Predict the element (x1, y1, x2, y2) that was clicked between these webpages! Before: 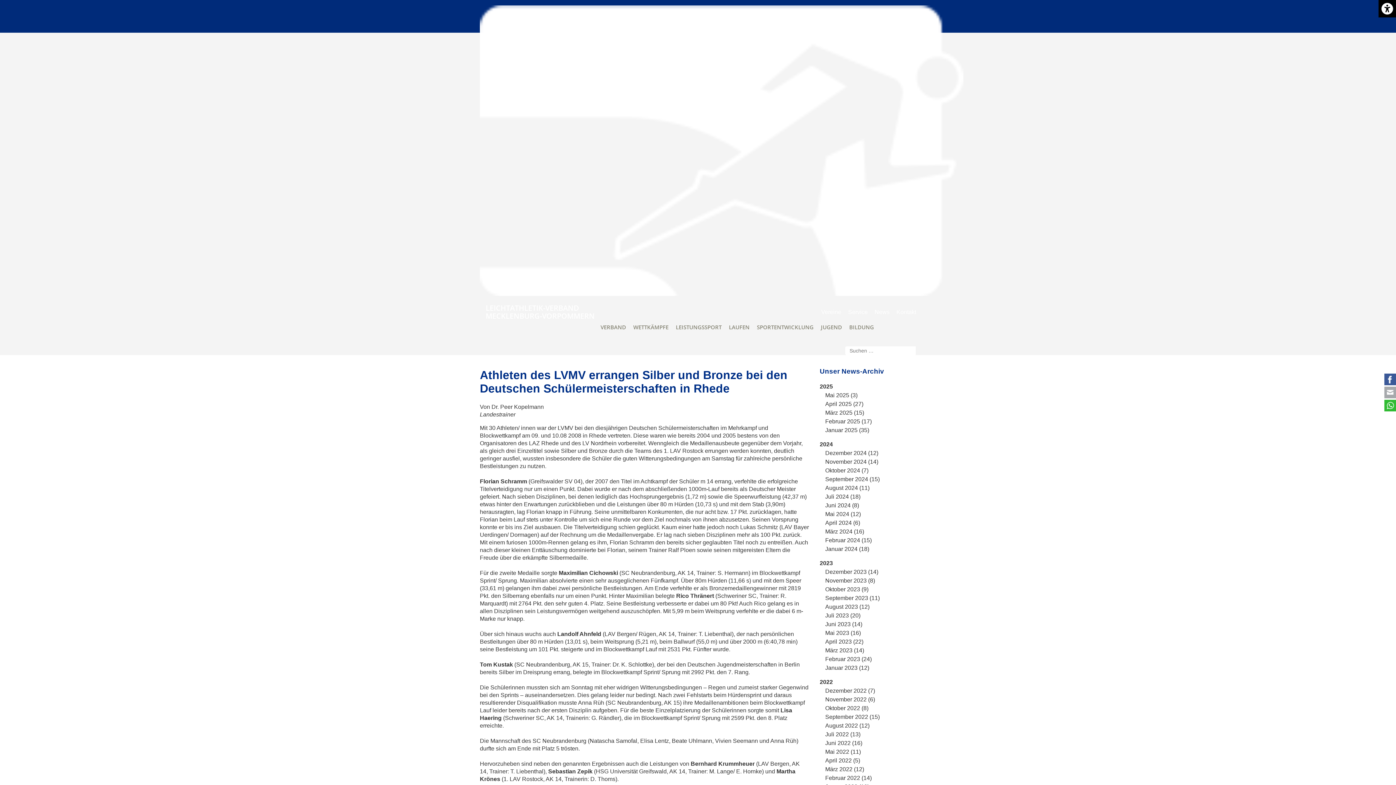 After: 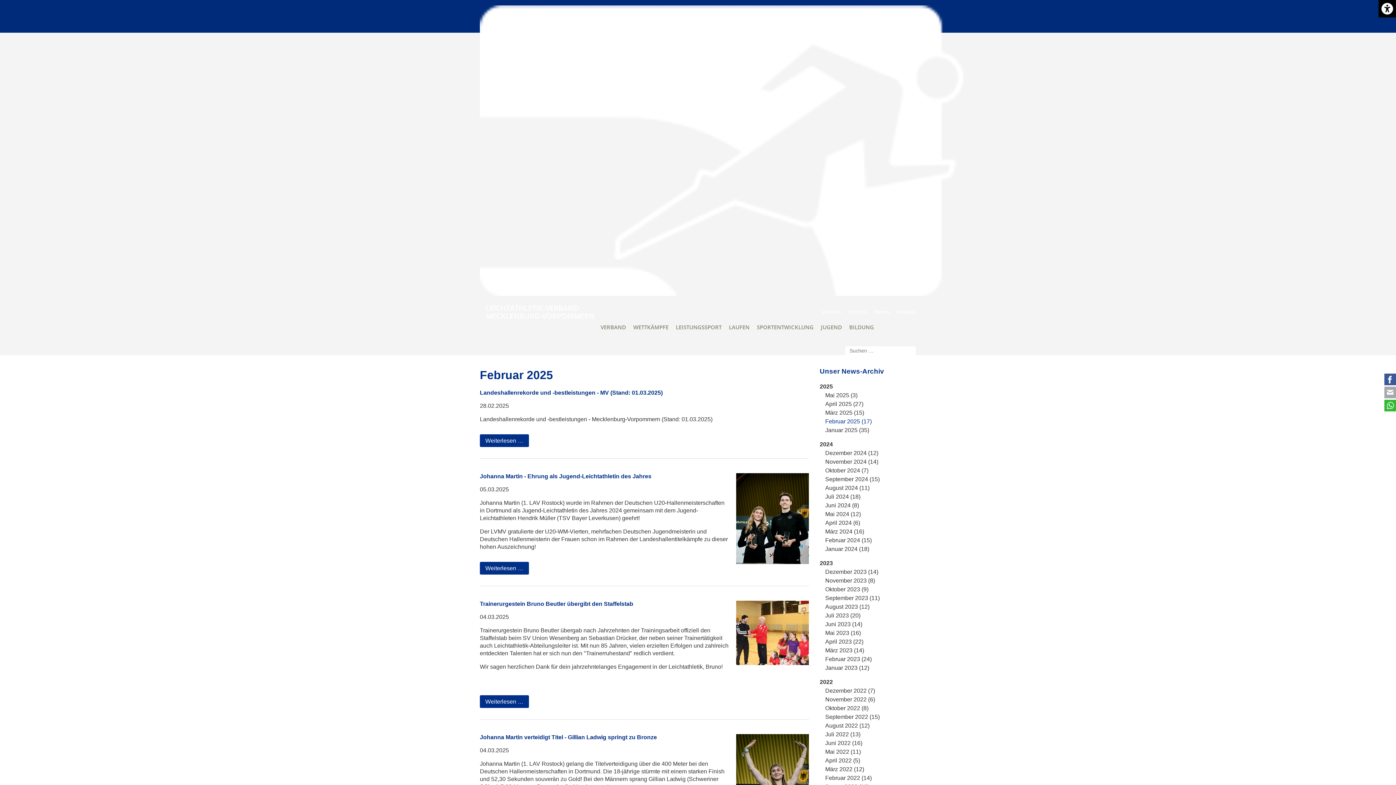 Action: label: Februar 2025 (17) bbox: (825, 418, 872, 424)